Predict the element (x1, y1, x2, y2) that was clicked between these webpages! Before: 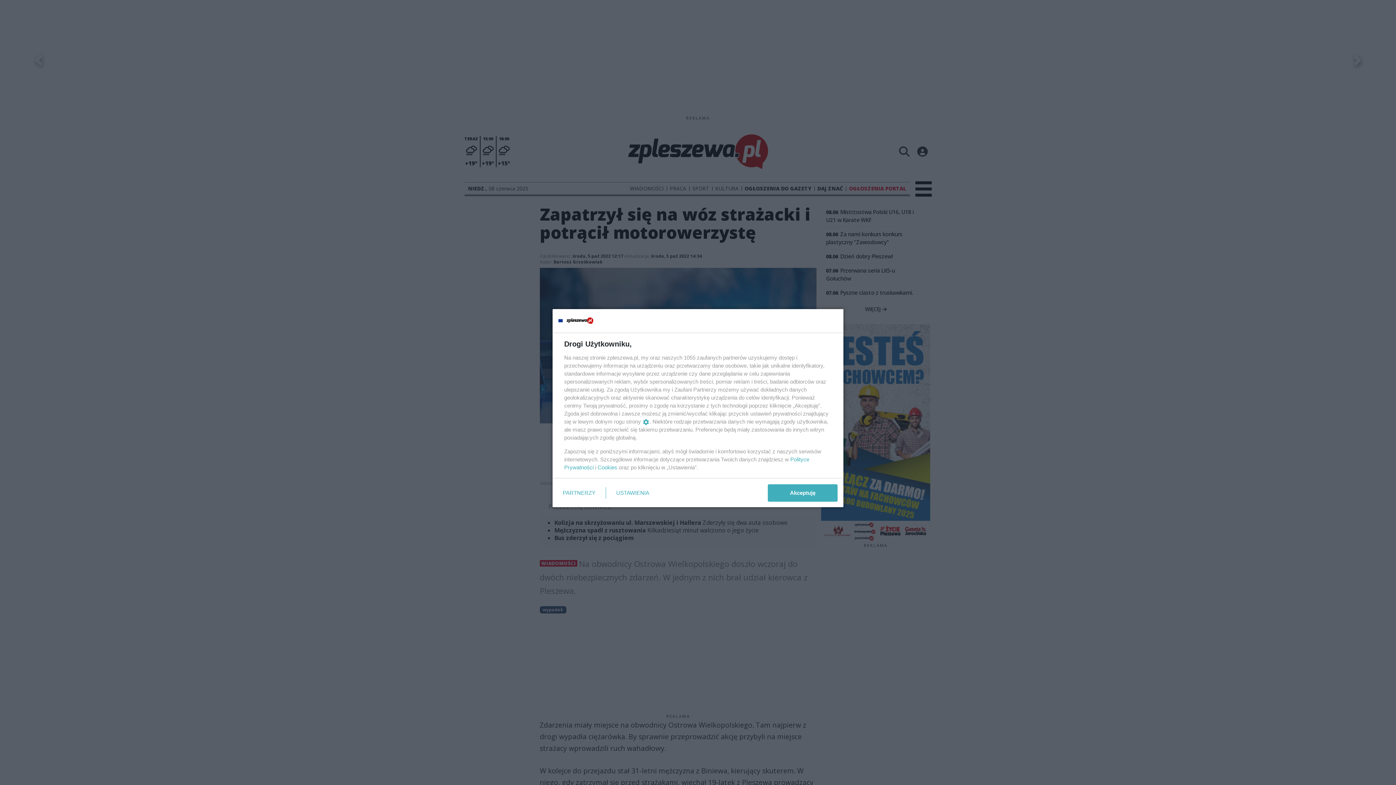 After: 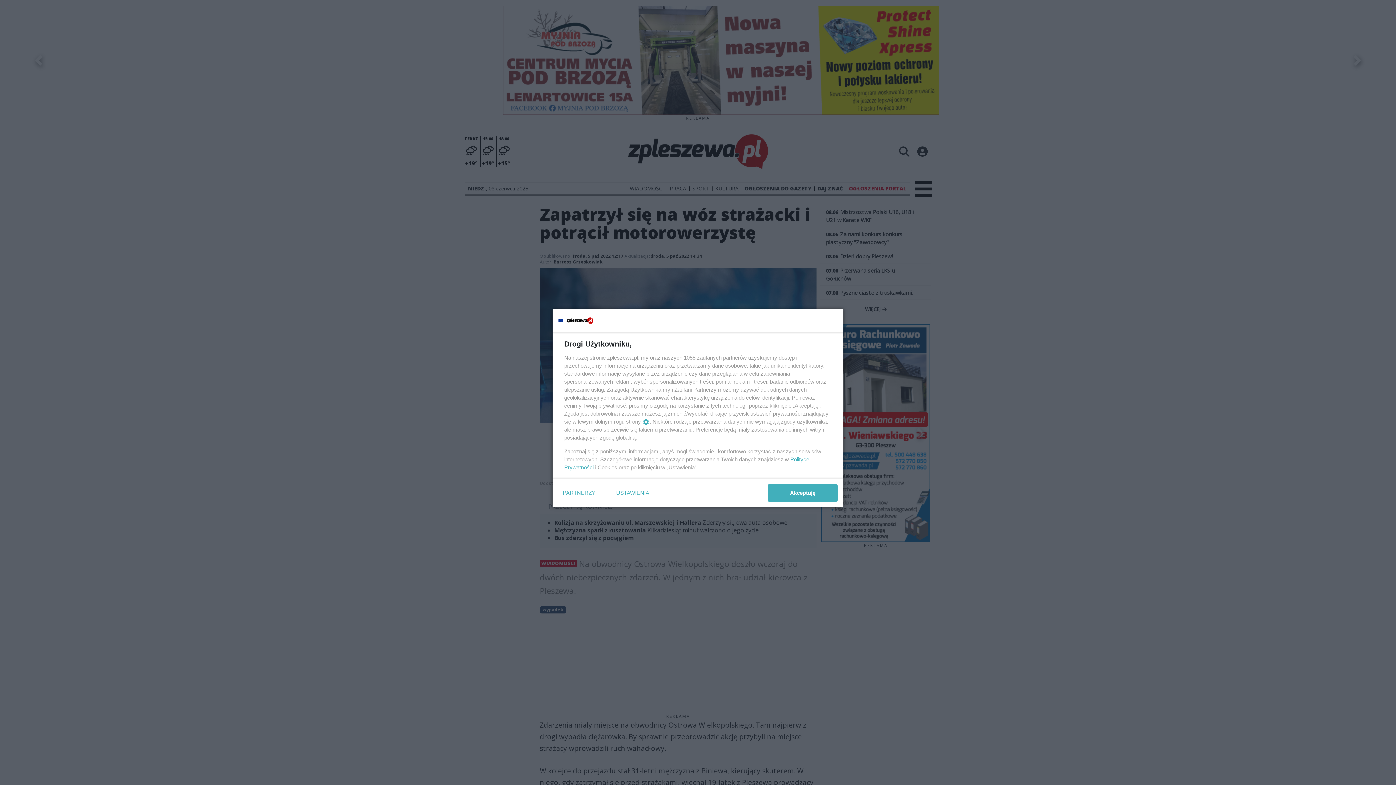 Action: bbox: (597, 464, 617, 470) label: Cookies